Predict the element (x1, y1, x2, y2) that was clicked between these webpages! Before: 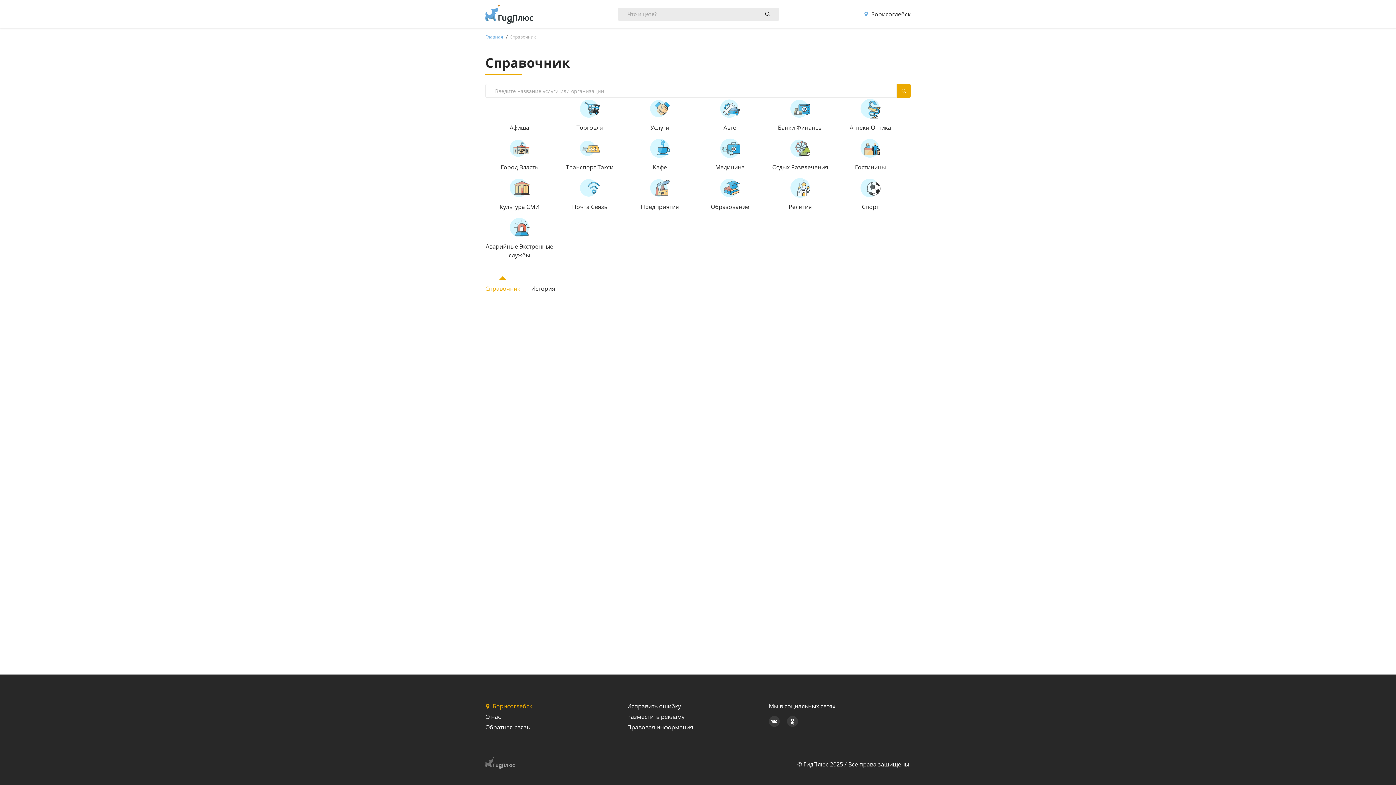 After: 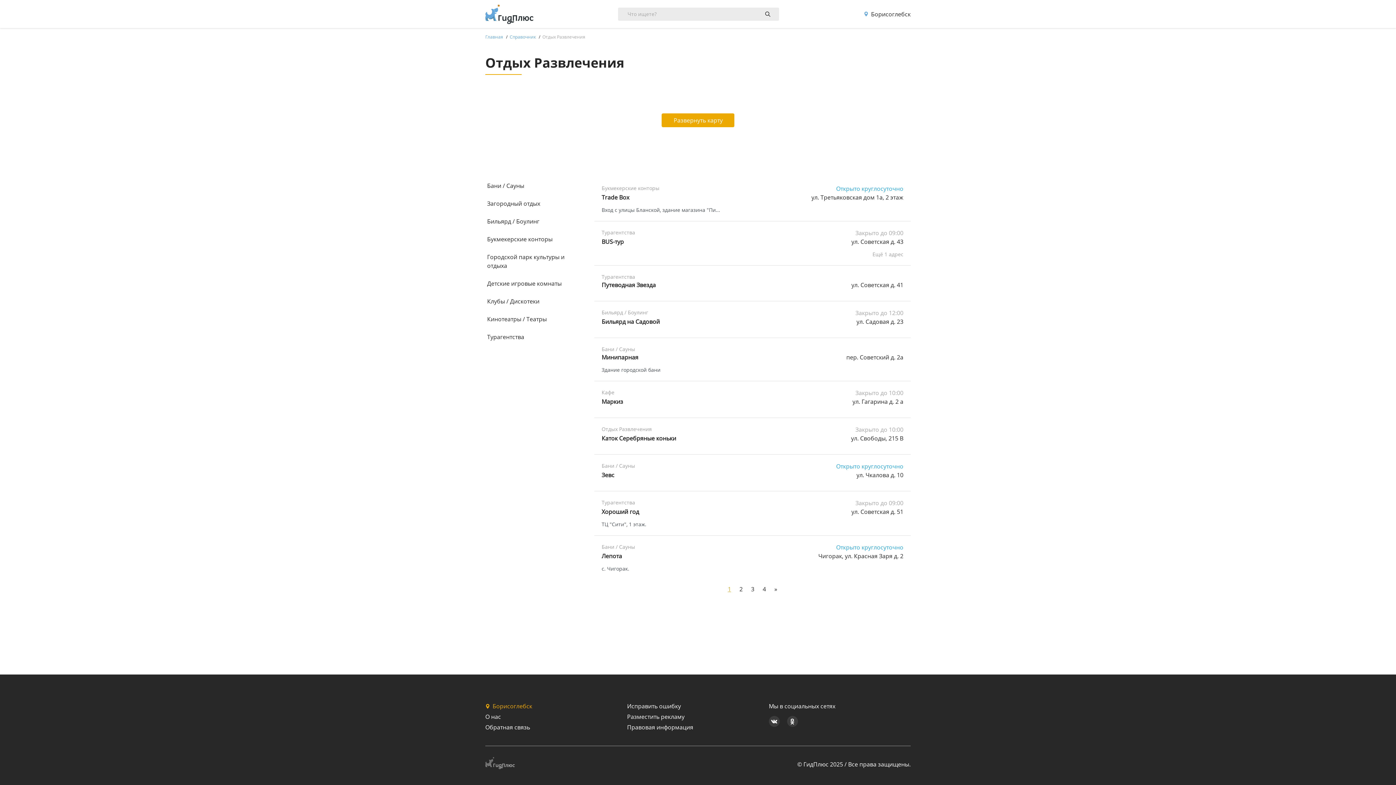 Action: label: Отдых Развлечения bbox: (766, 137, 836, 171)